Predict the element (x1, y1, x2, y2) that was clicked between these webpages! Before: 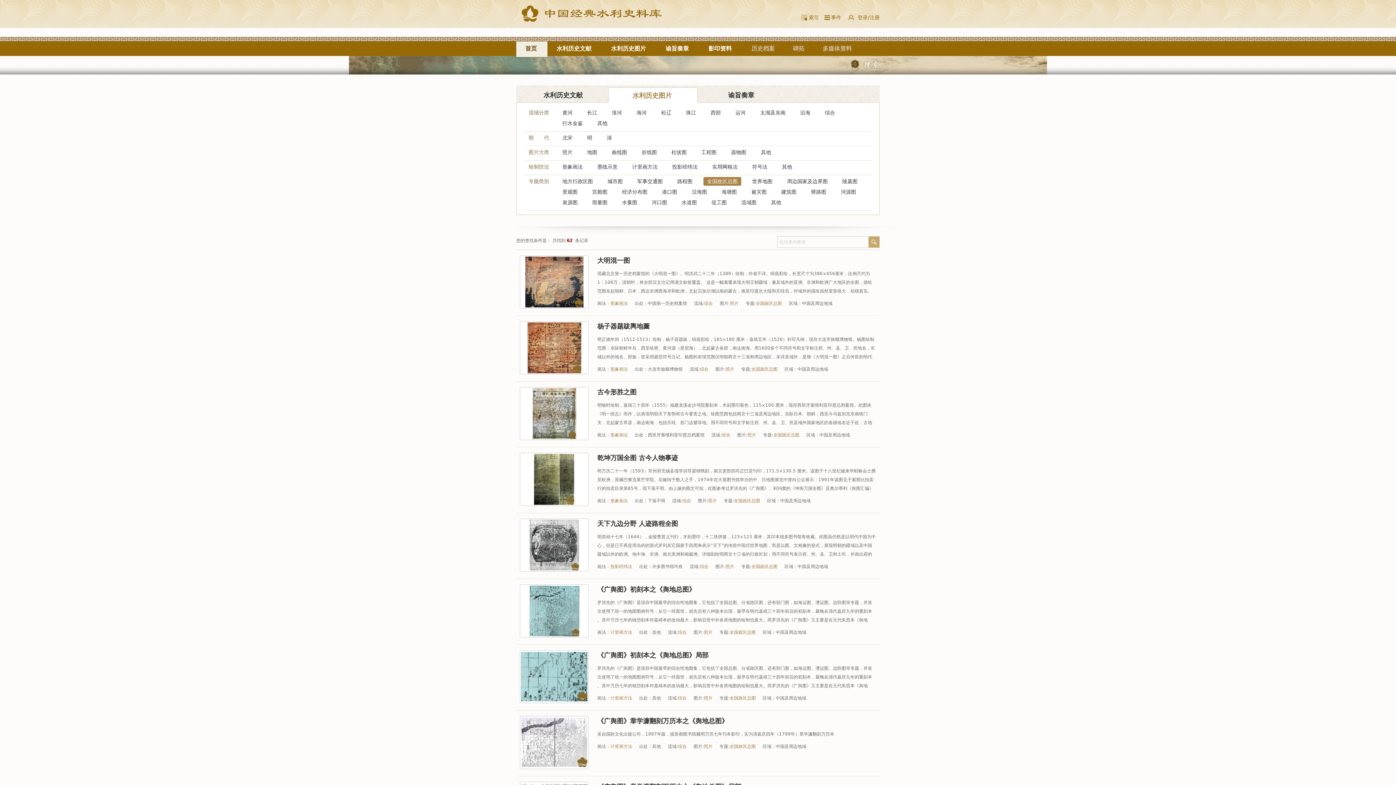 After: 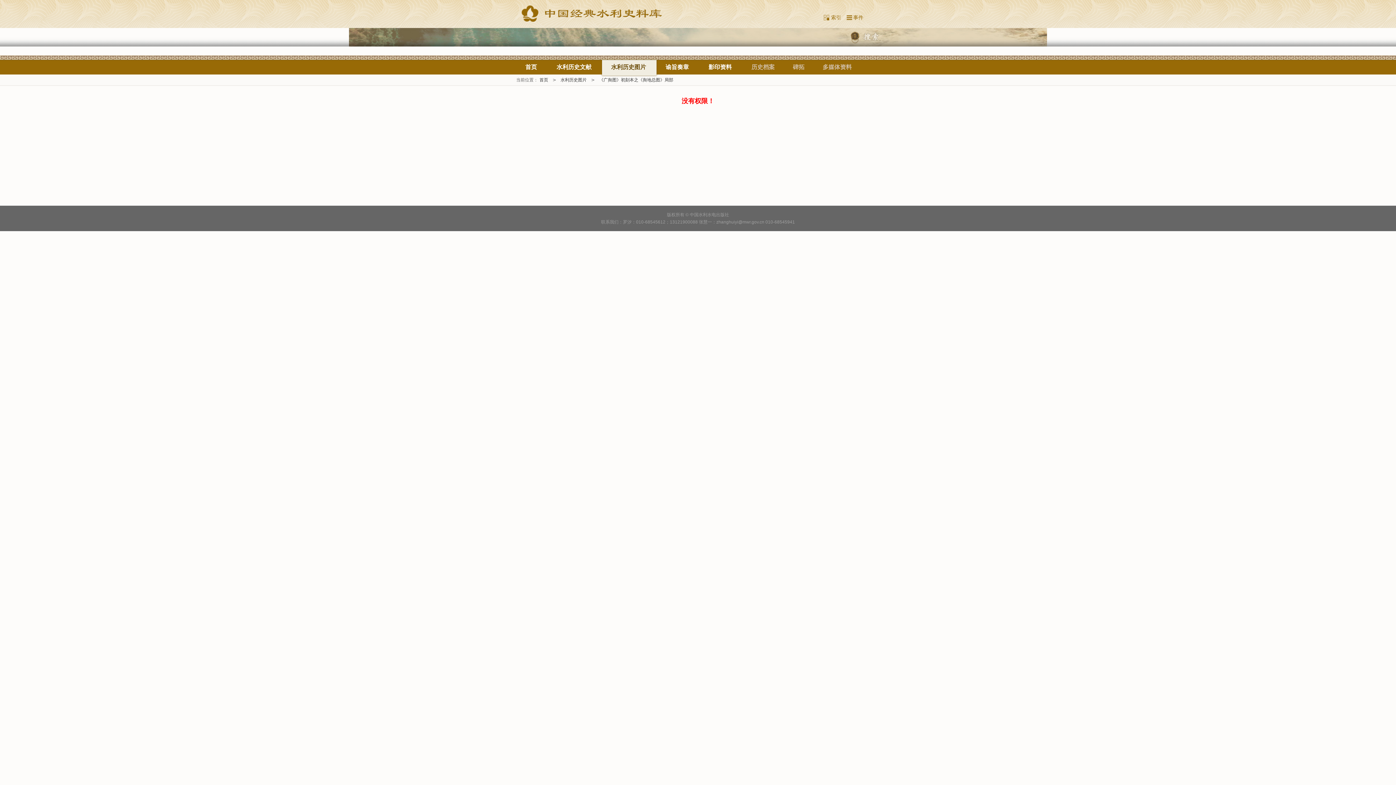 Action: bbox: (521, 651, 587, 702)